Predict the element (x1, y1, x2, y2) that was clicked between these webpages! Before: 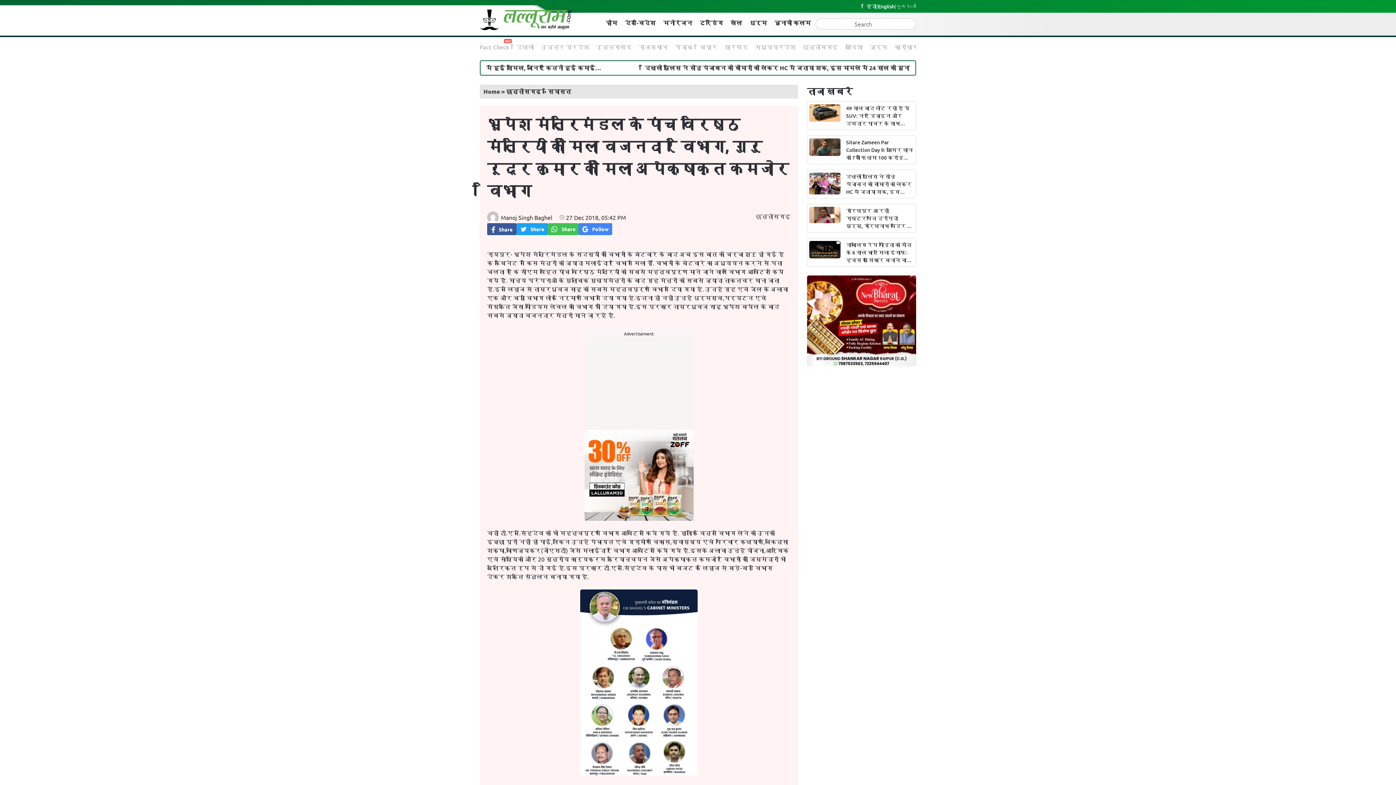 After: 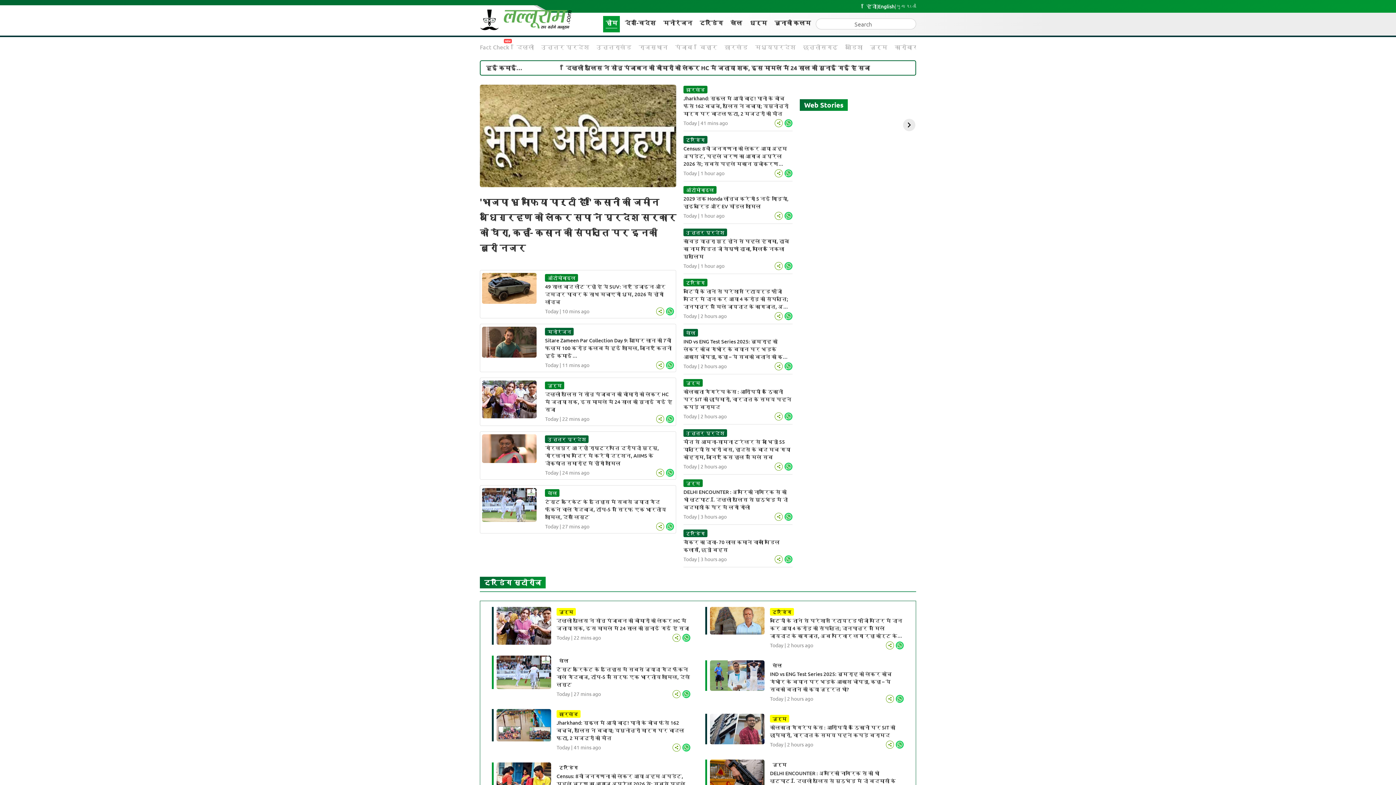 Action: bbox: (866, 2, 876, 9) label: हिंदी